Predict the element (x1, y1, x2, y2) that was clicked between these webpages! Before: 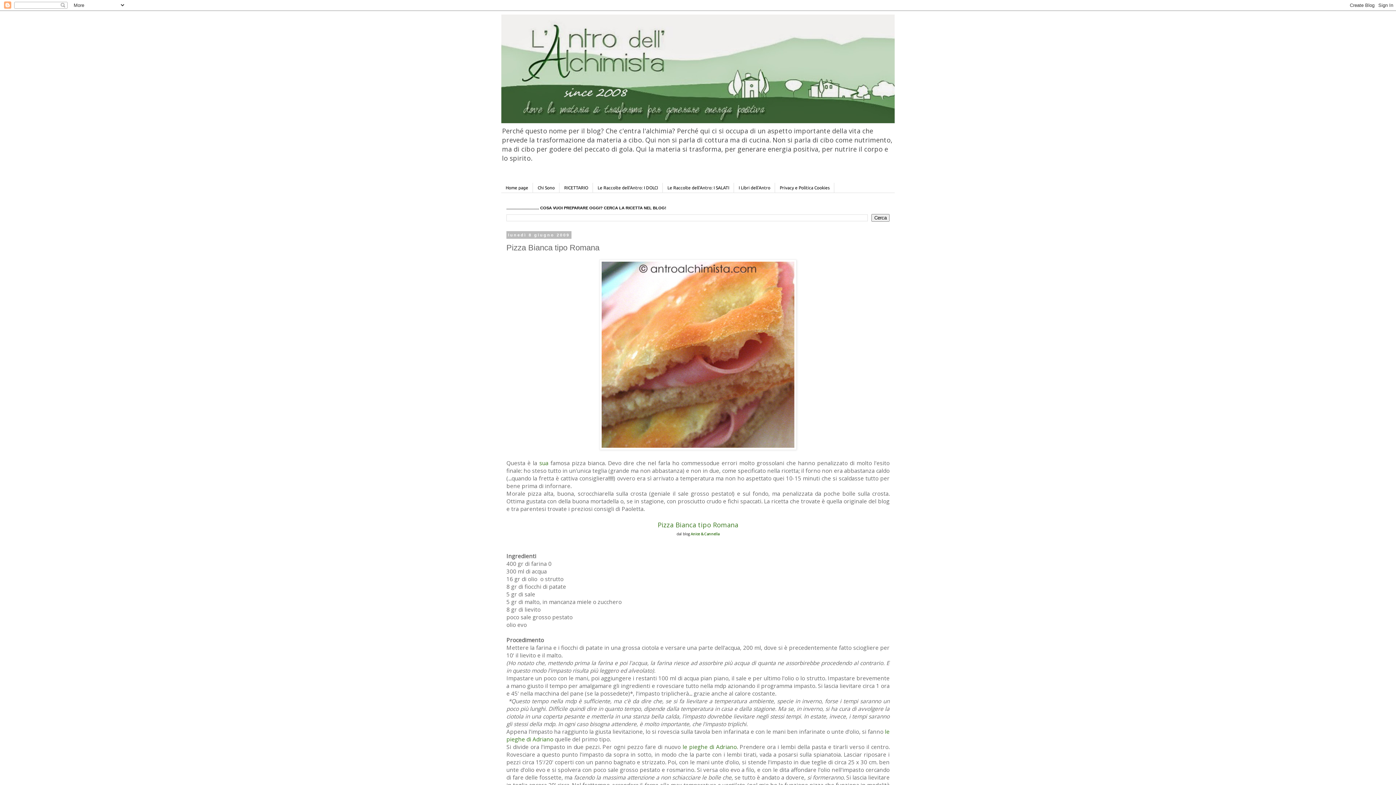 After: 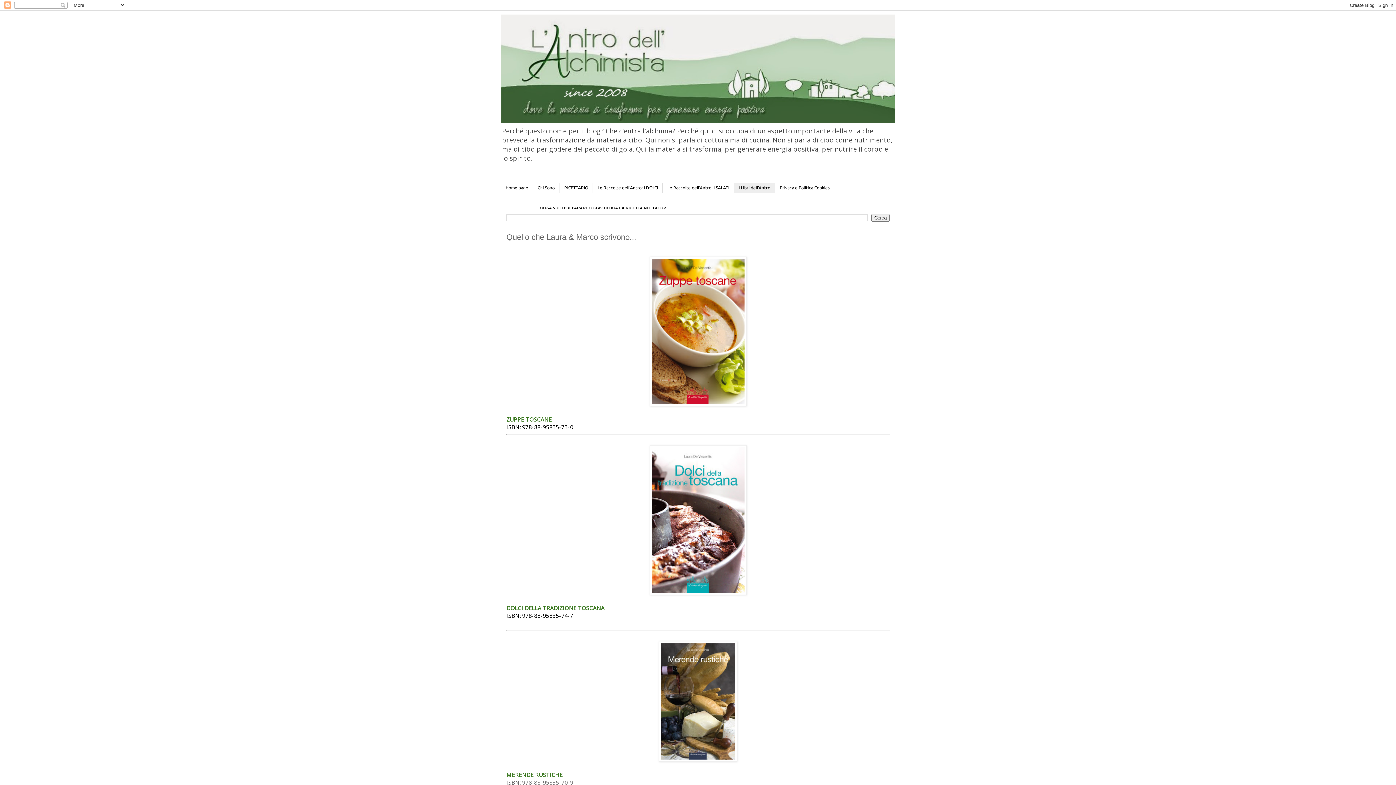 Action: bbox: (734, 182, 775, 192) label: I Libri dell'Antro